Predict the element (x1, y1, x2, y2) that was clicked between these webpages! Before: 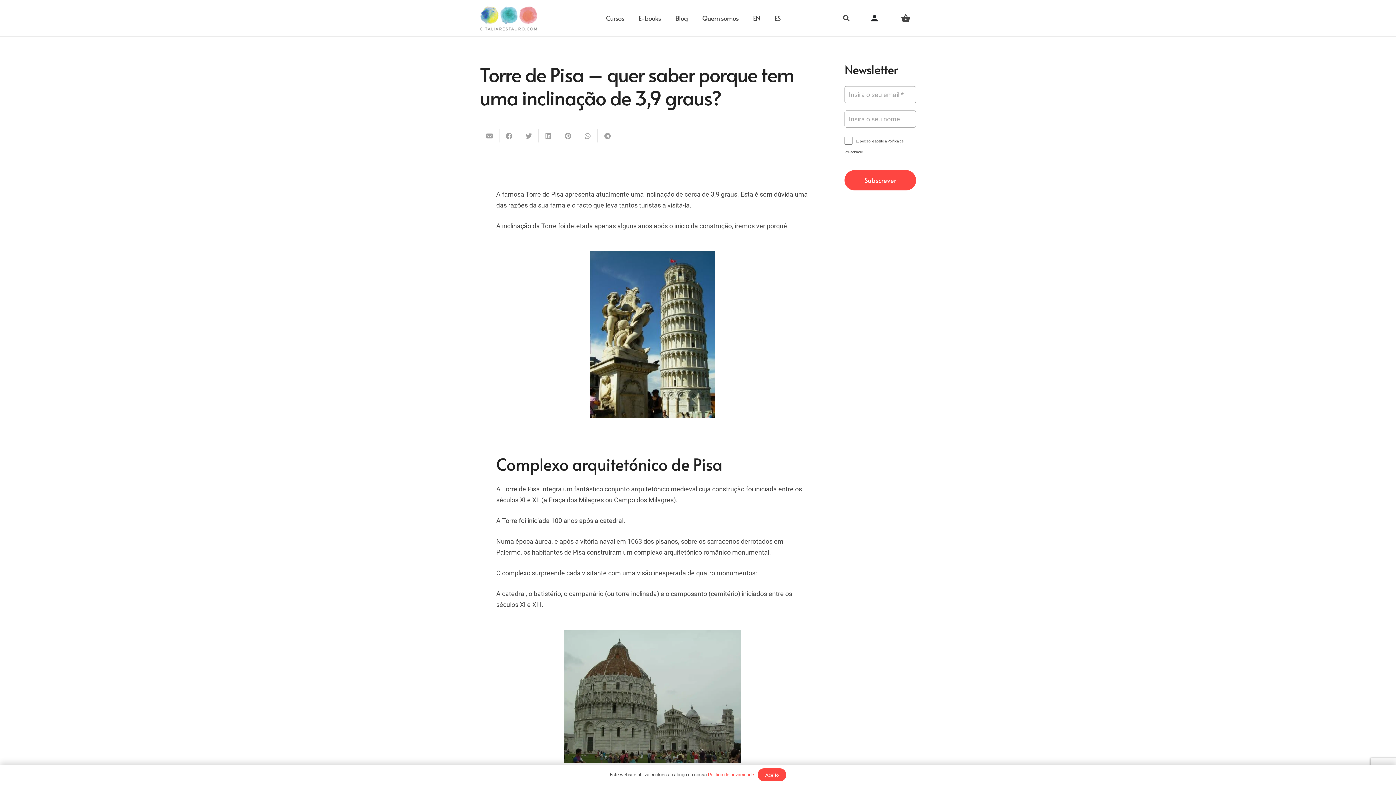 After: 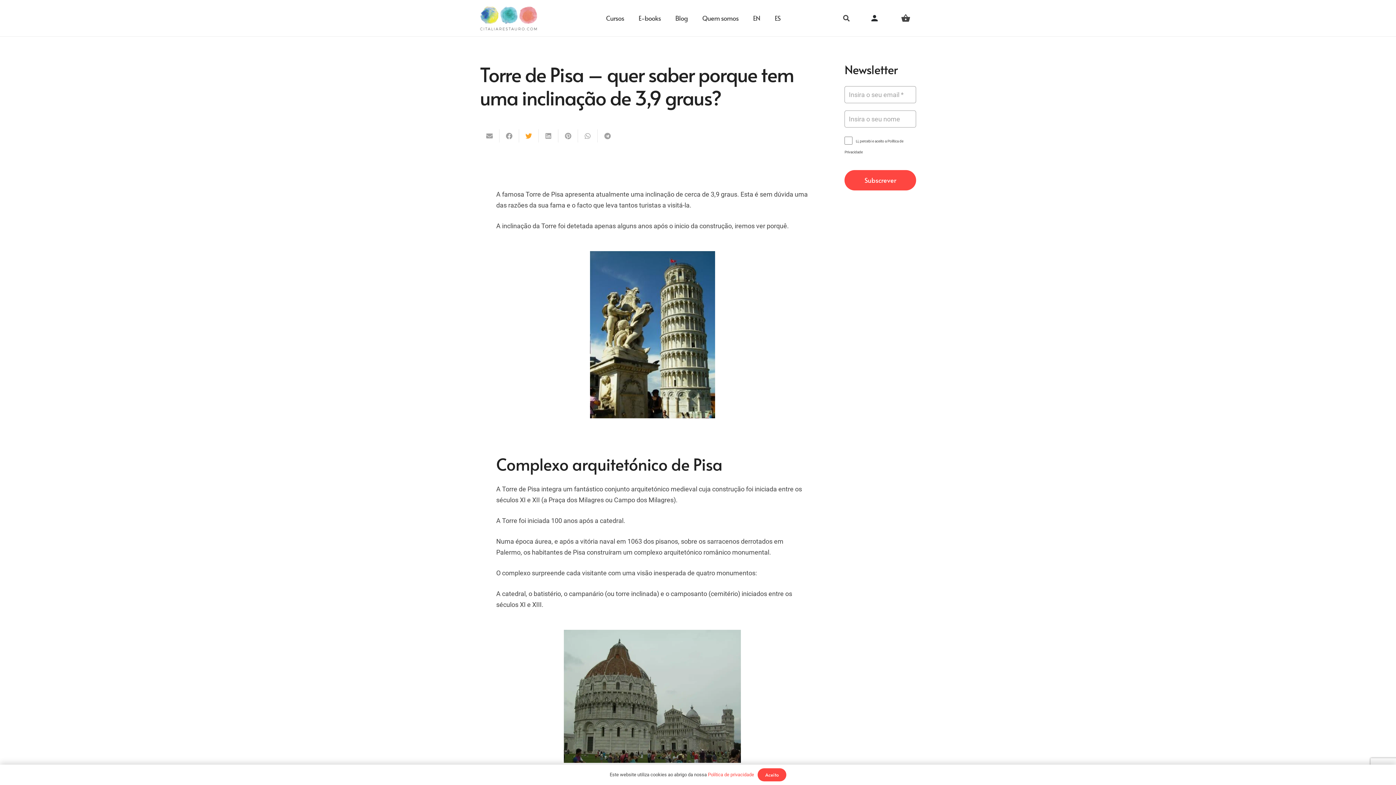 Action: label: Tweet this bbox: (519, 129, 538, 142)